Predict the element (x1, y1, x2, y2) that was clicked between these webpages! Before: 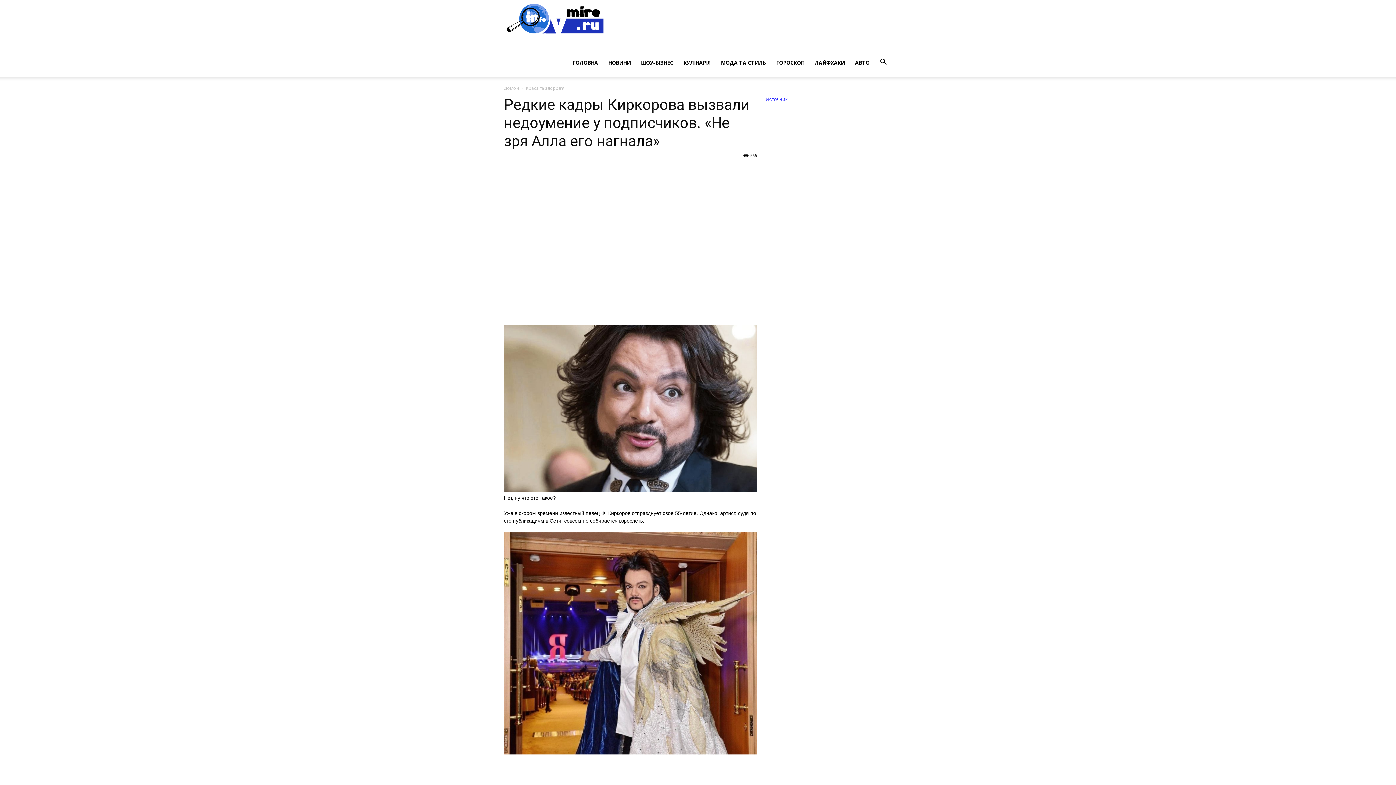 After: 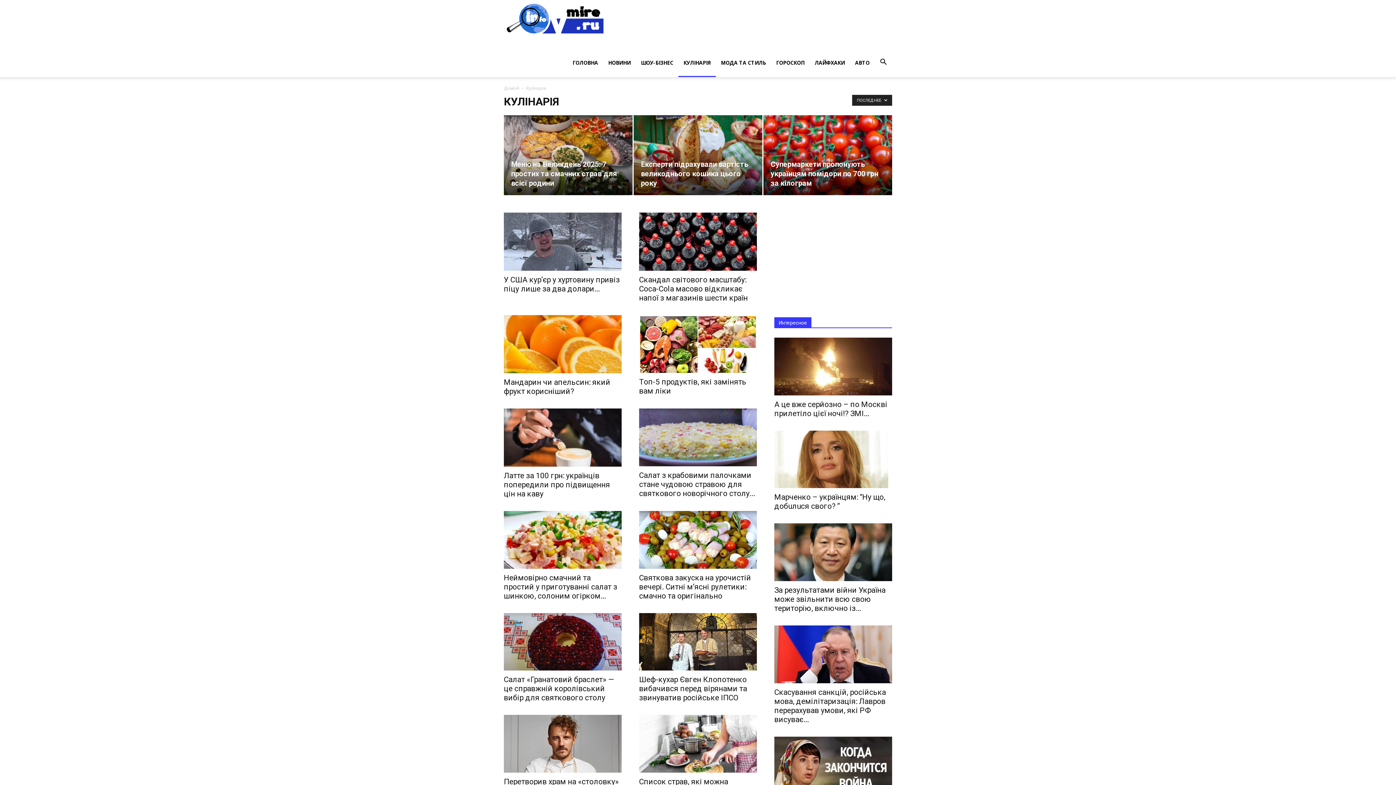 Action: label: КУЛІНАРІЯ bbox: (678, 48, 716, 77)